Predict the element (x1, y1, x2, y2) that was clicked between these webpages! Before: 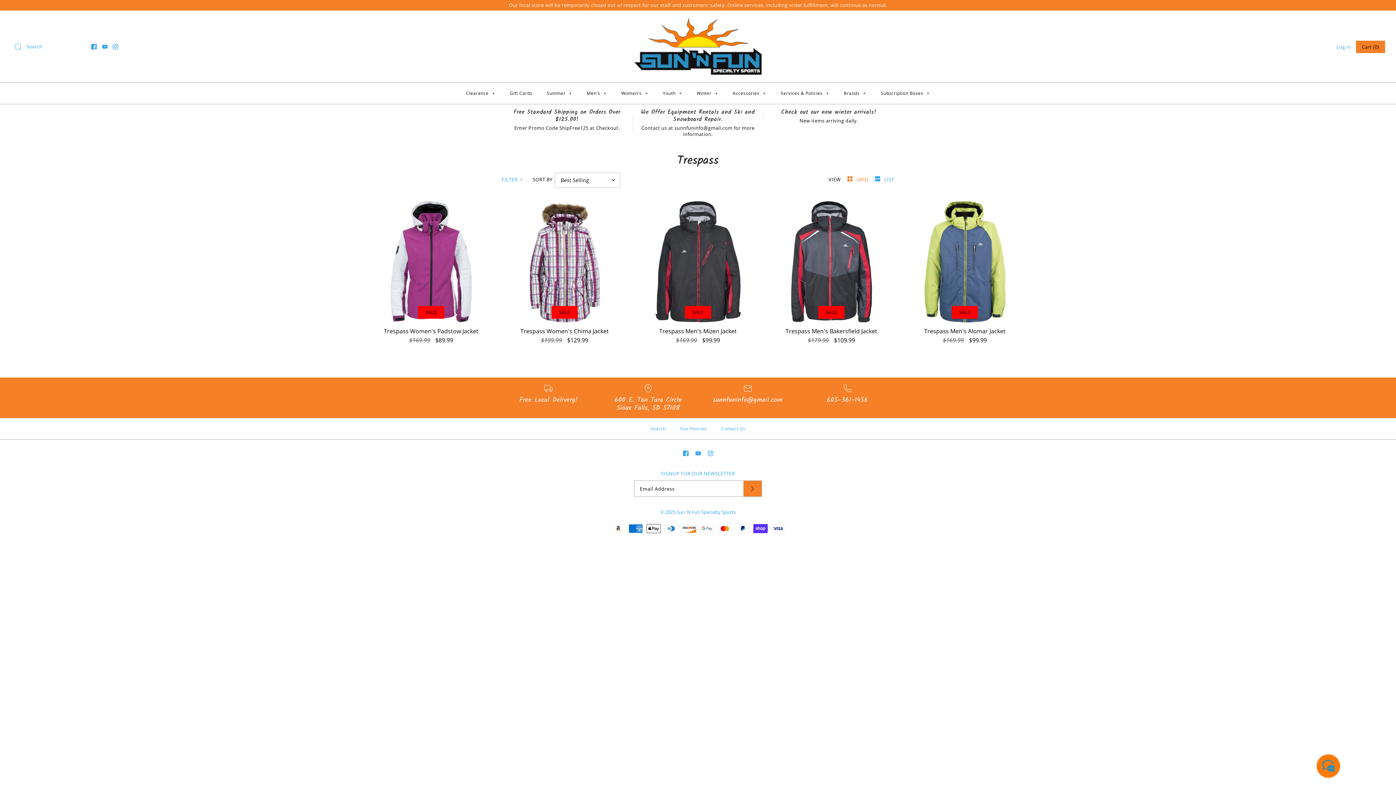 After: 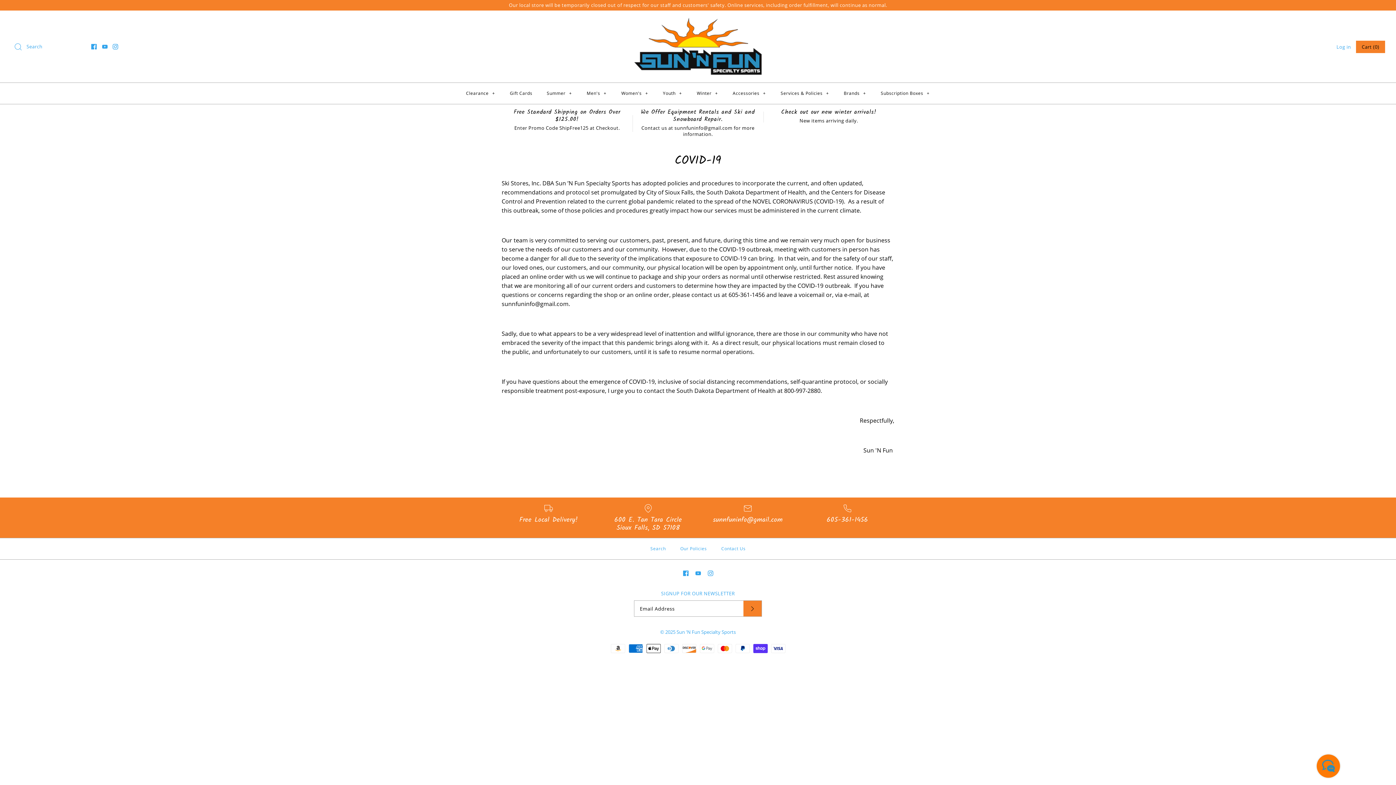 Action: label: Our local store will be temporarily closed out of respect for our staff and customers' safety. Online services, including order fulfillment, will continue as normal. bbox: (0, 0, 1396, 10)